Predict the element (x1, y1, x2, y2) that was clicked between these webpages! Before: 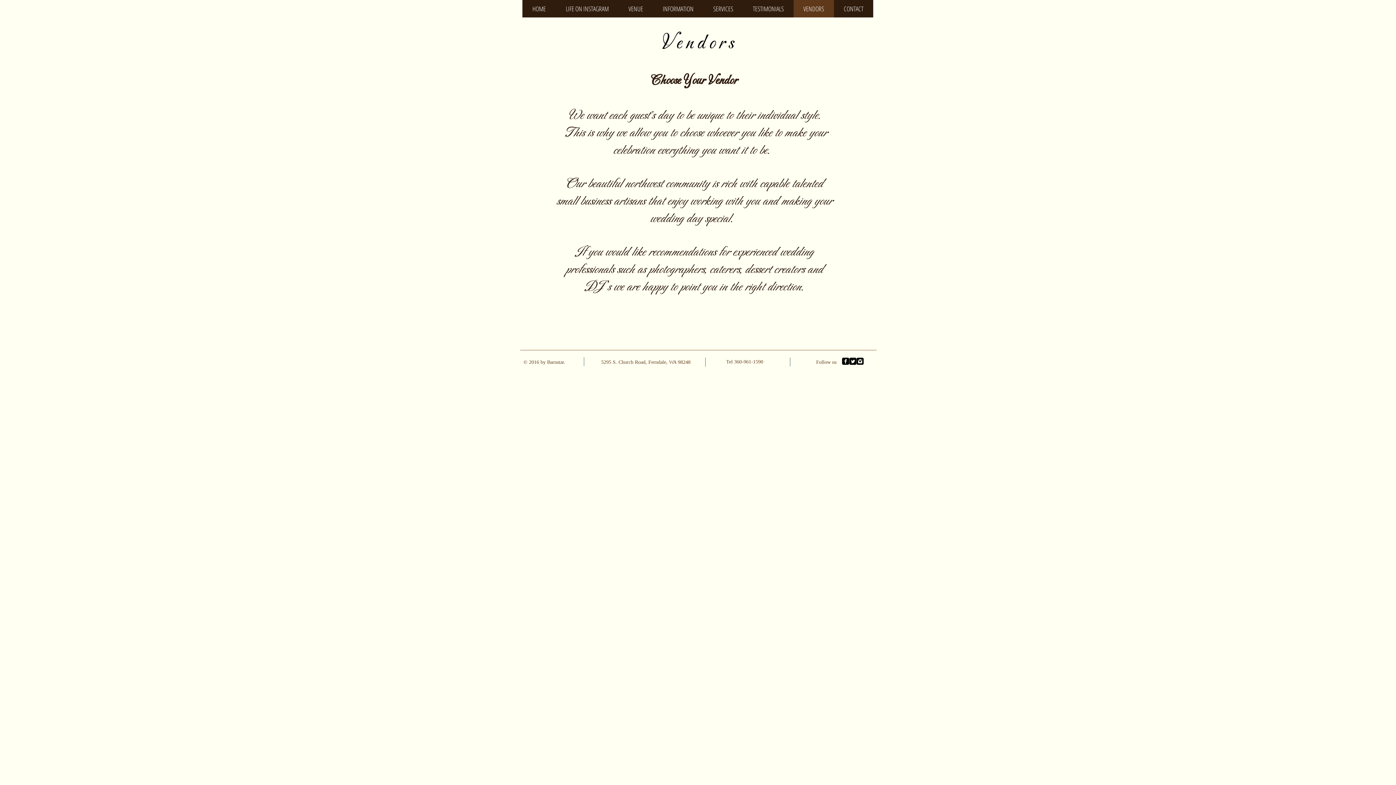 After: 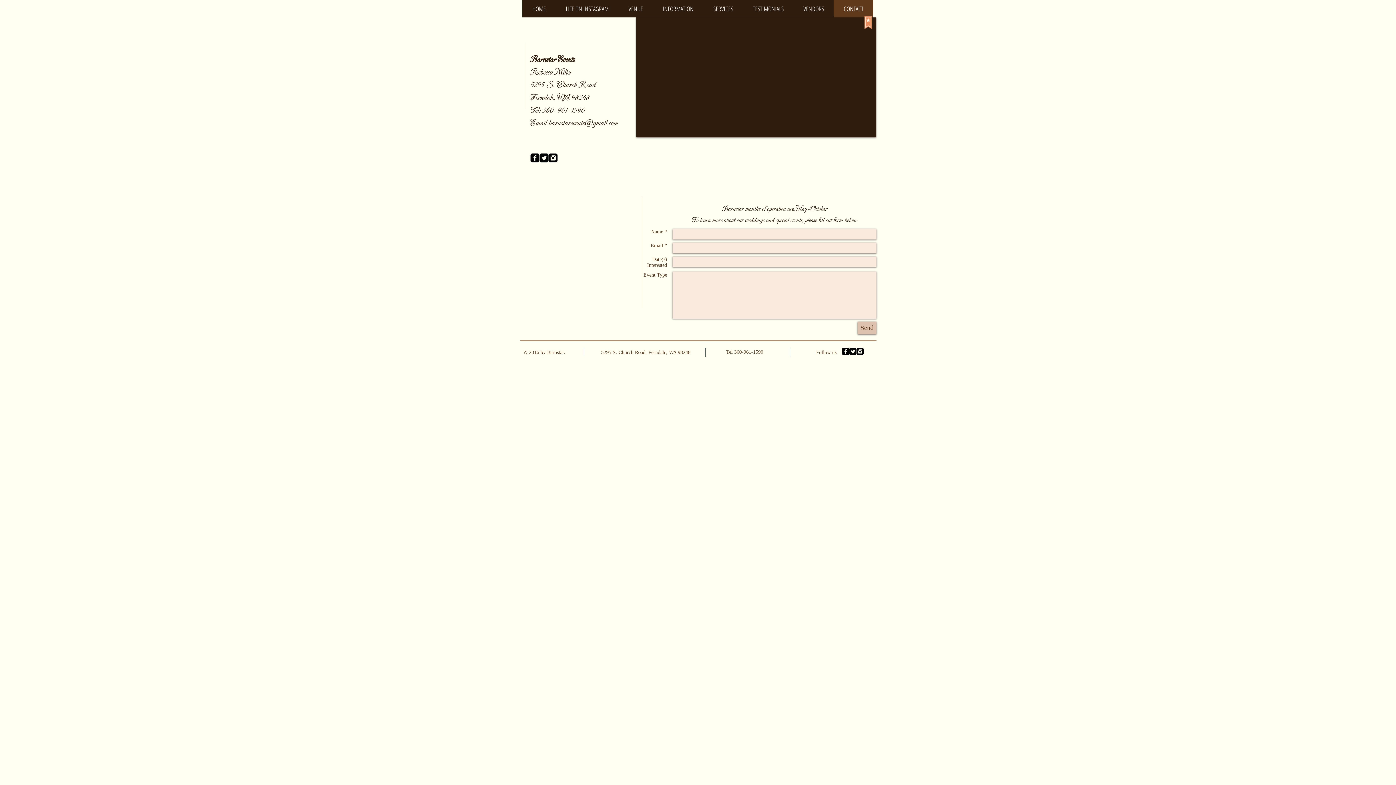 Action: label: CONTACT bbox: (834, 0, 873, 17)